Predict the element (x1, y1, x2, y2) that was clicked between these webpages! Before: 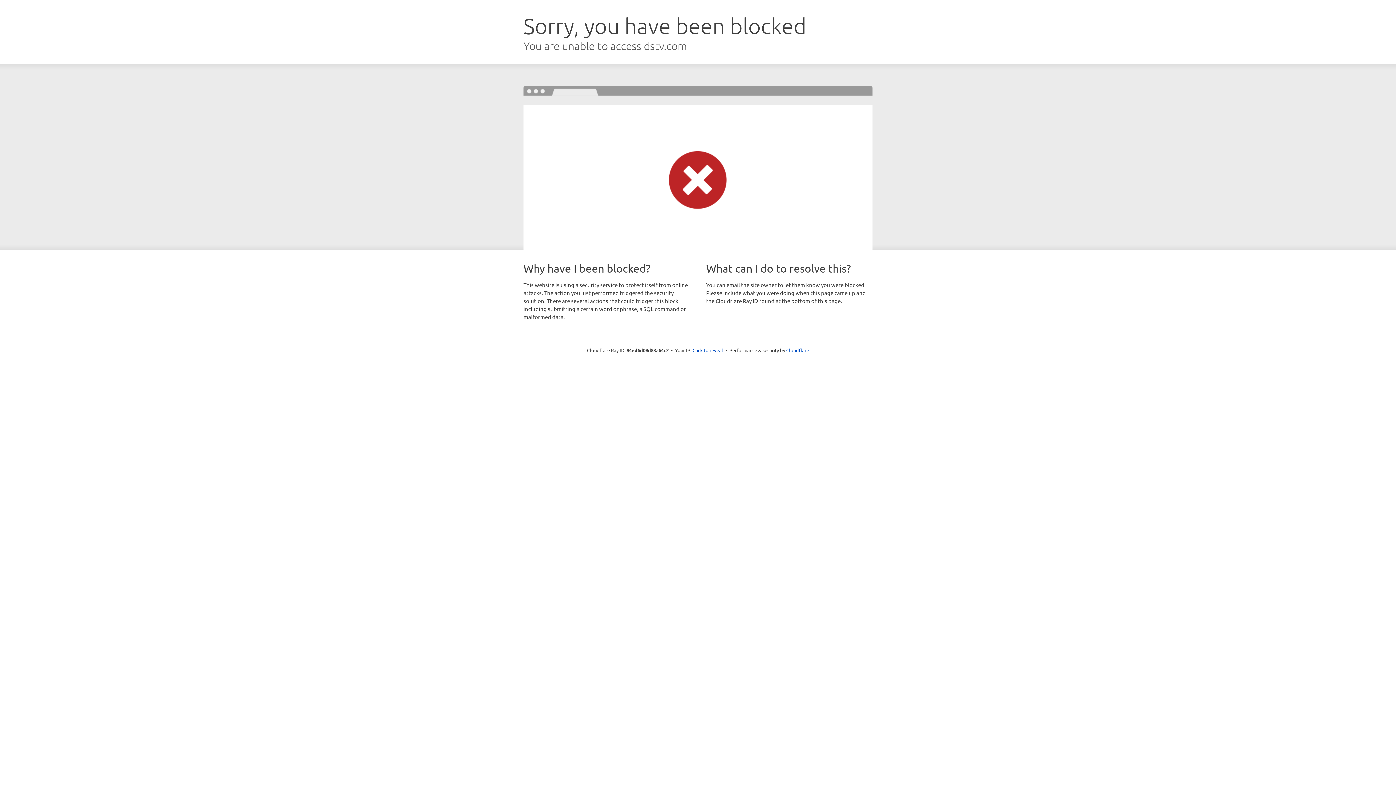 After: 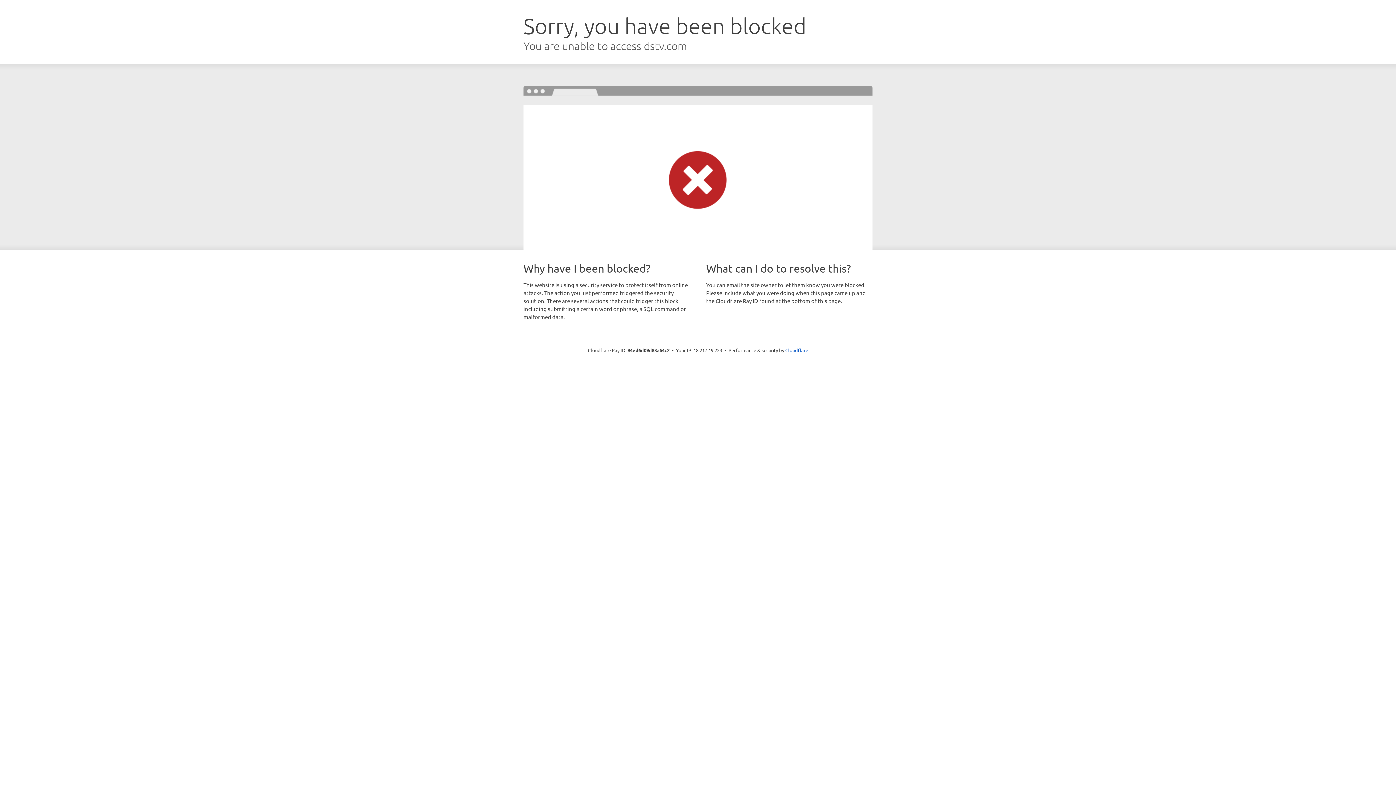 Action: bbox: (692, 346, 723, 353) label: Click to reveal